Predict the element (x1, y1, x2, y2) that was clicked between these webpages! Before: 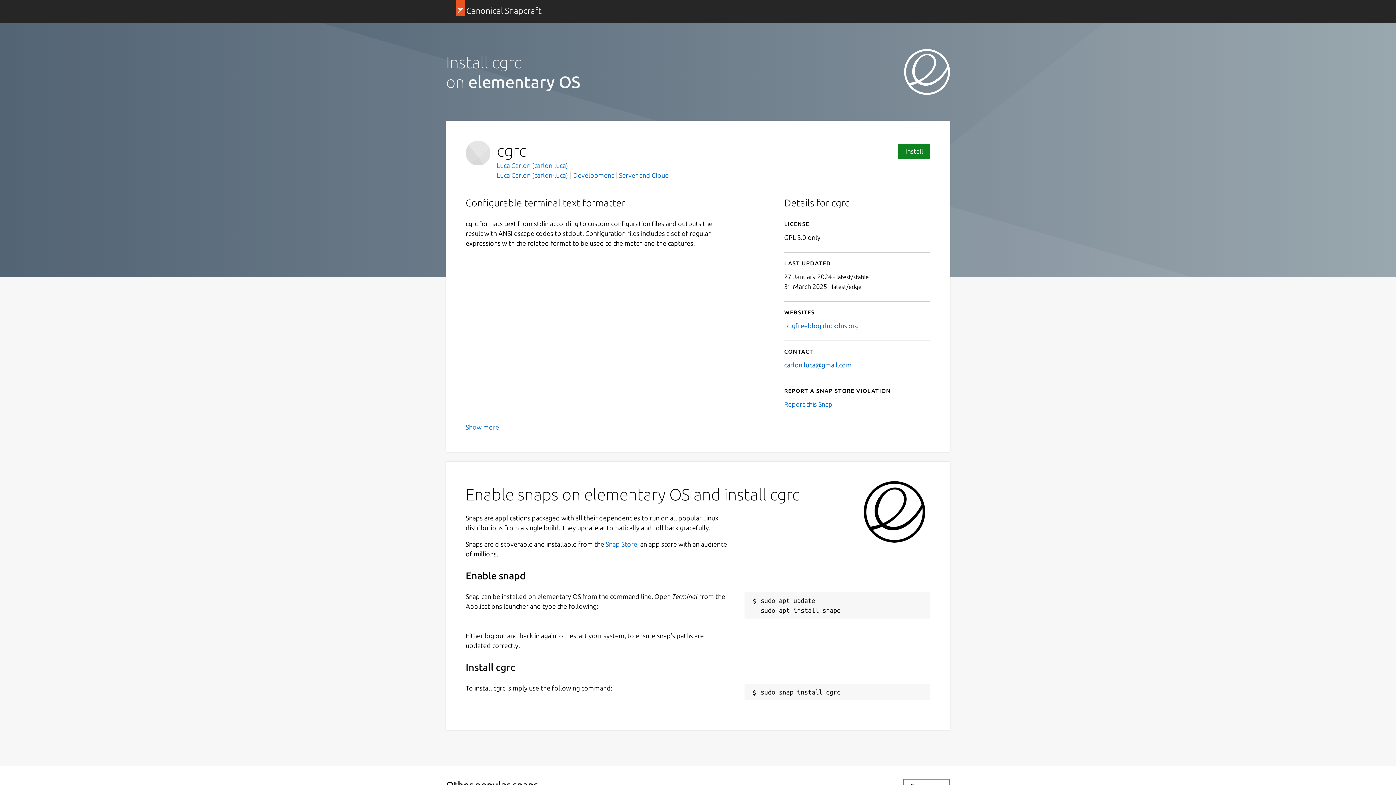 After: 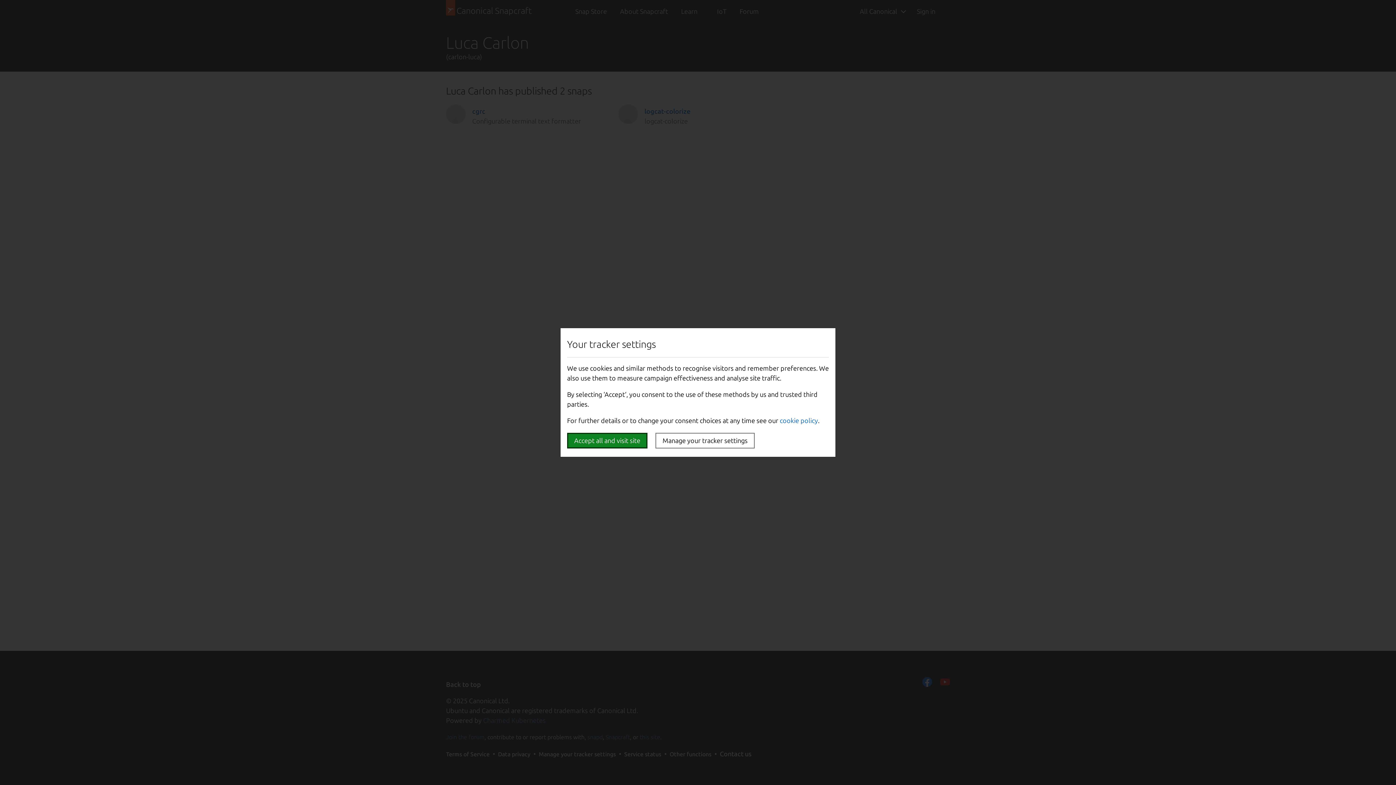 Action: bbox: (496, 161, 568, 169) label: Luca Carlon (carlon-luca)